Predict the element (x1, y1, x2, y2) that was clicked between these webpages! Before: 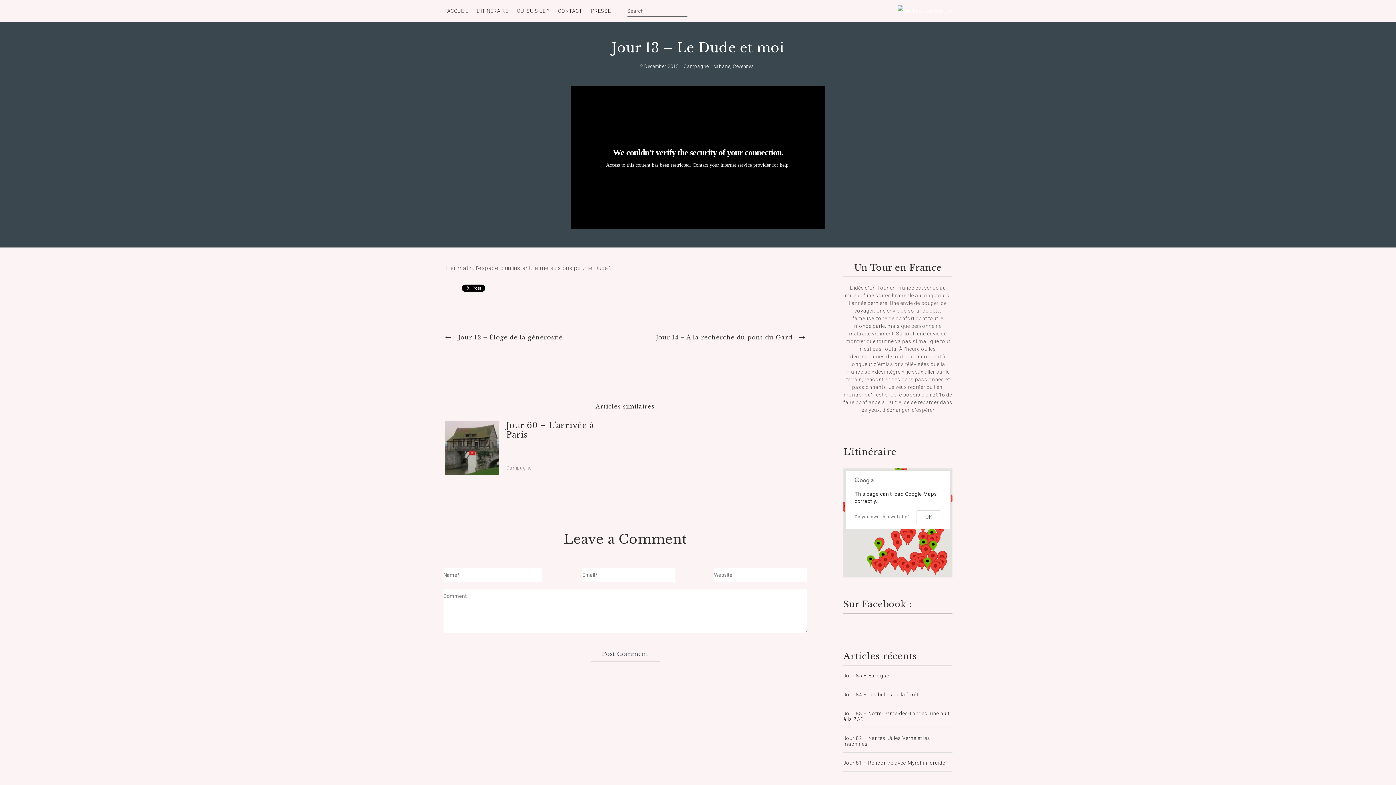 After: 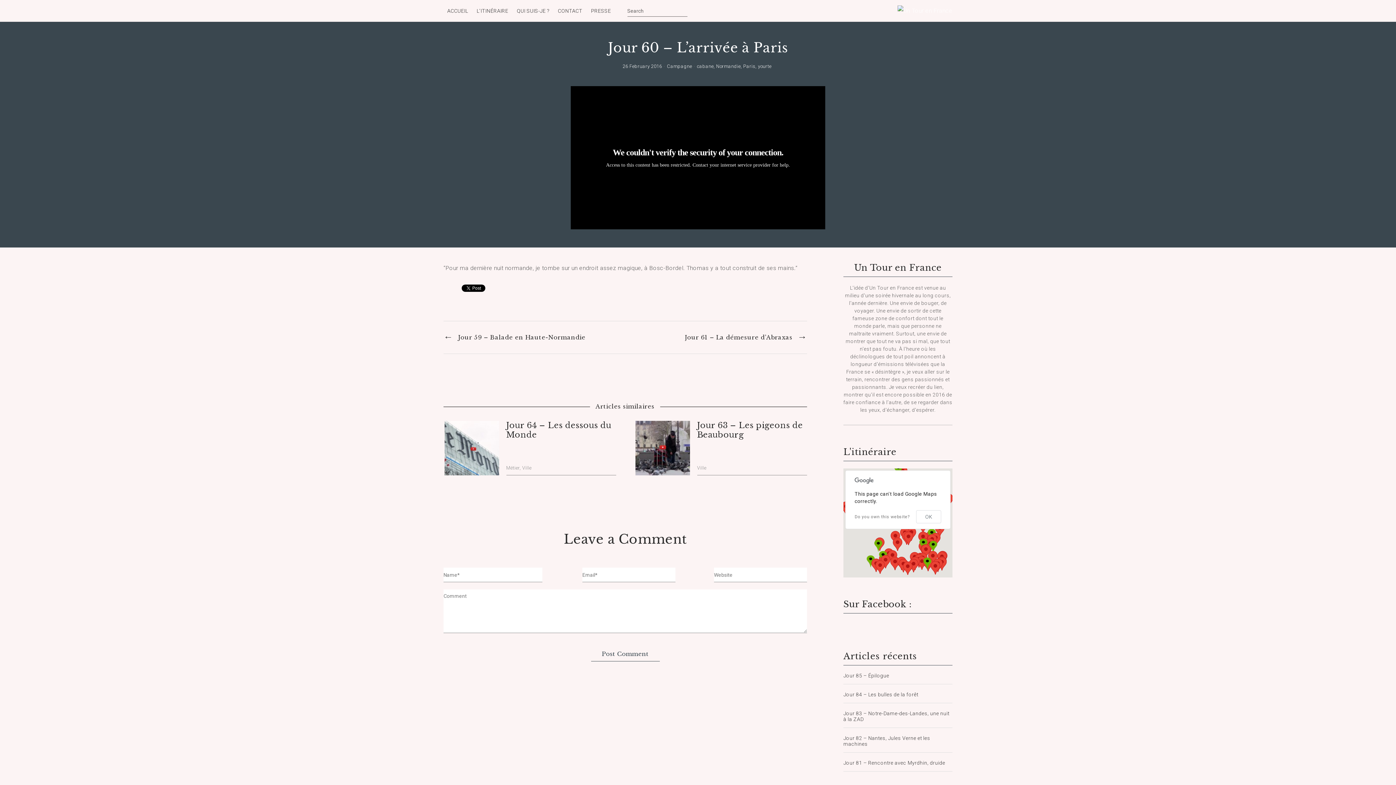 Action: bbox: (444, 467, 499, 474)